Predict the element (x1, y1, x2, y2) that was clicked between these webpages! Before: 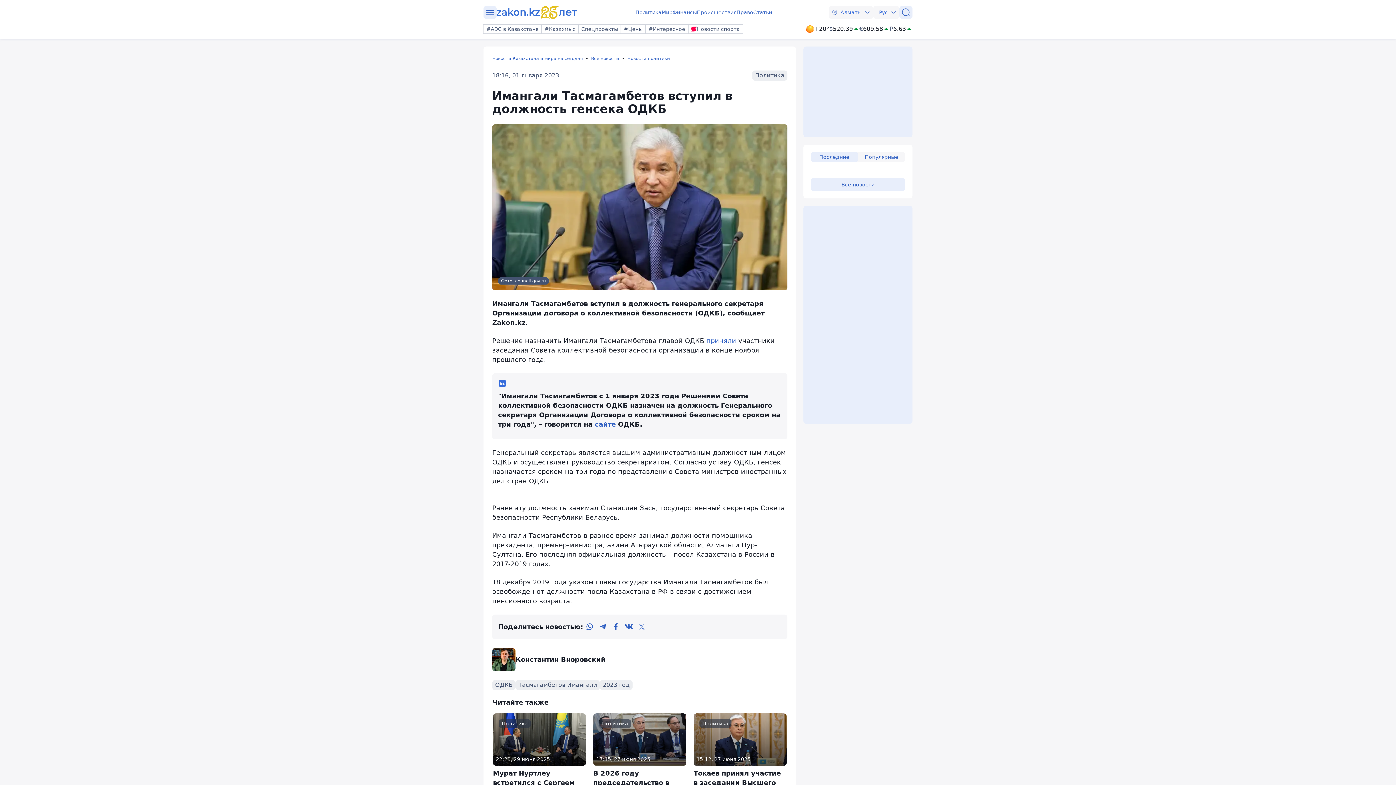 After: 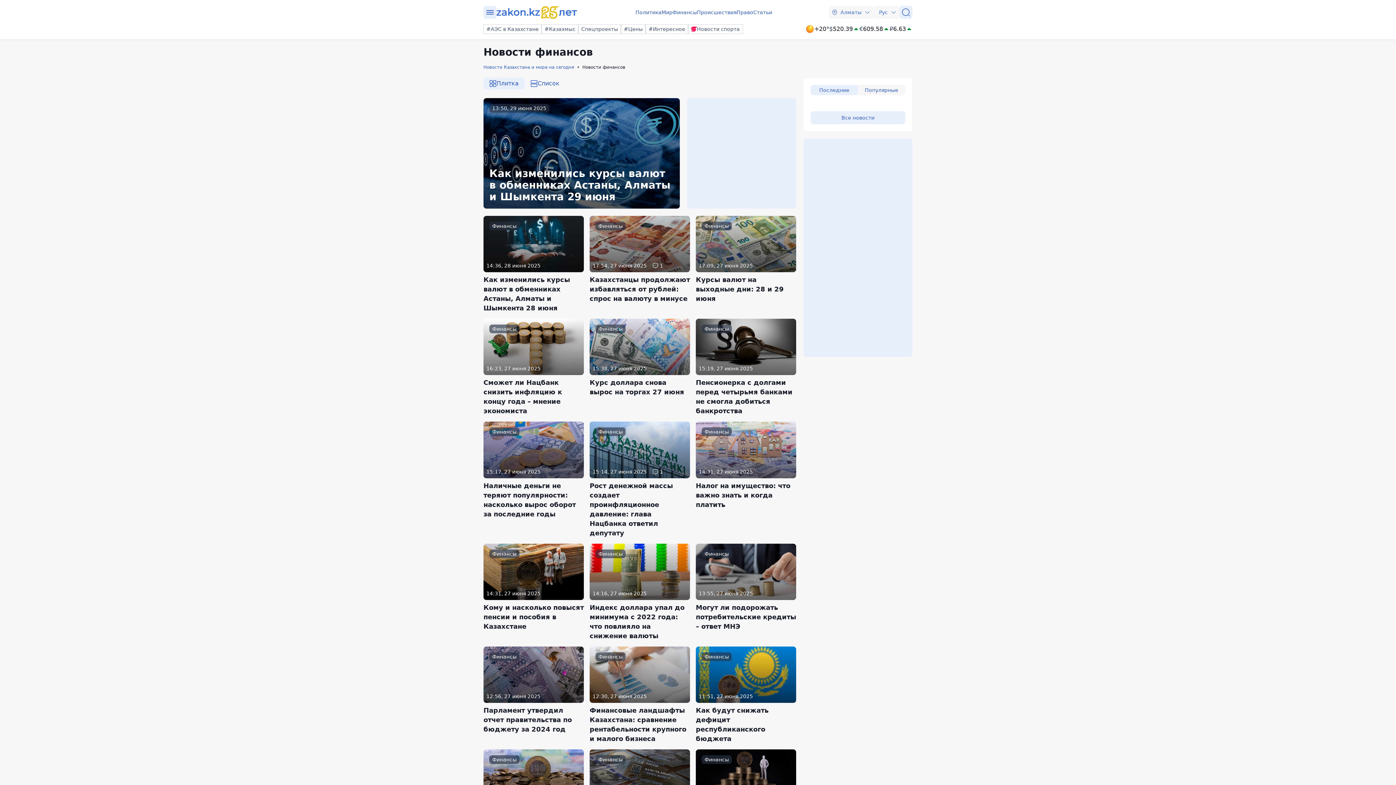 Action: bbox: (672, 8, 697, 16) label: Финансы